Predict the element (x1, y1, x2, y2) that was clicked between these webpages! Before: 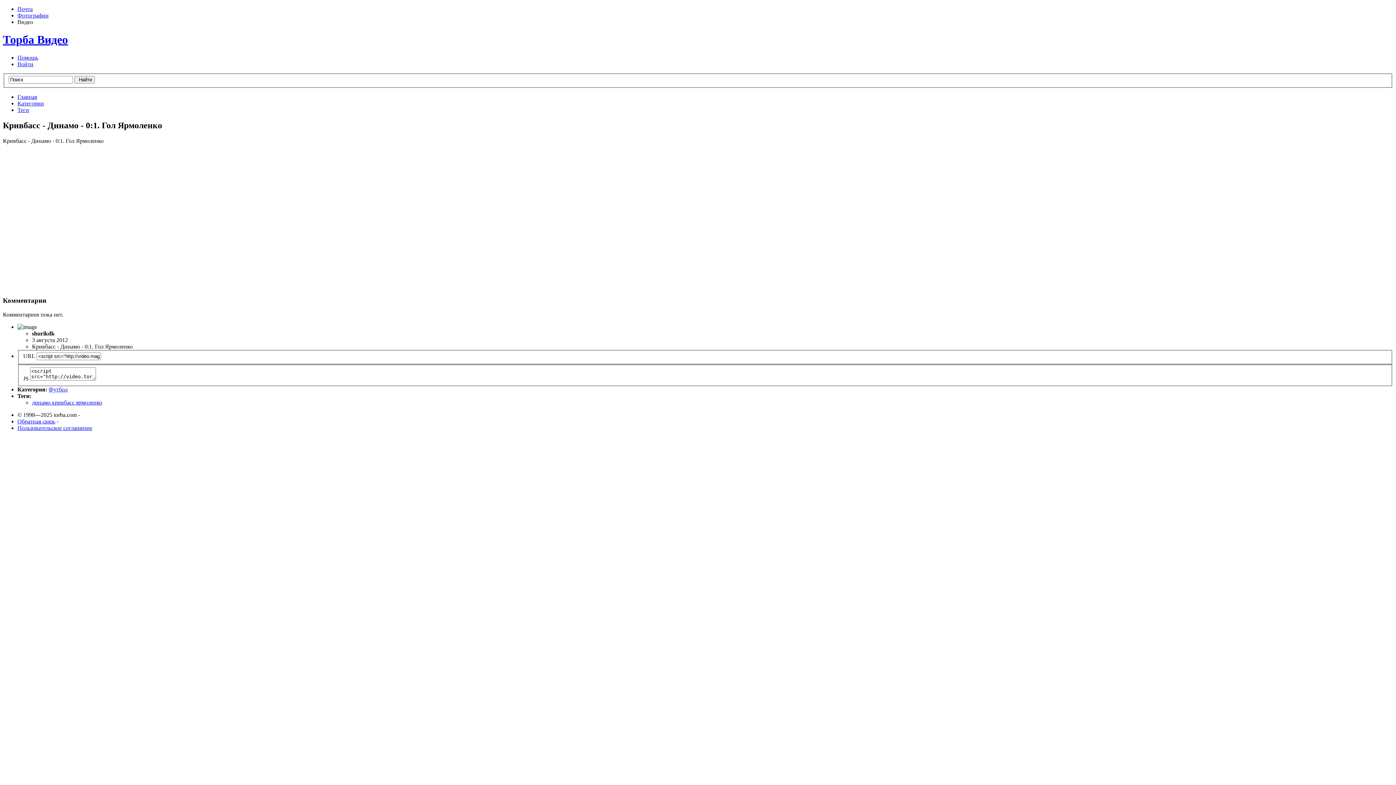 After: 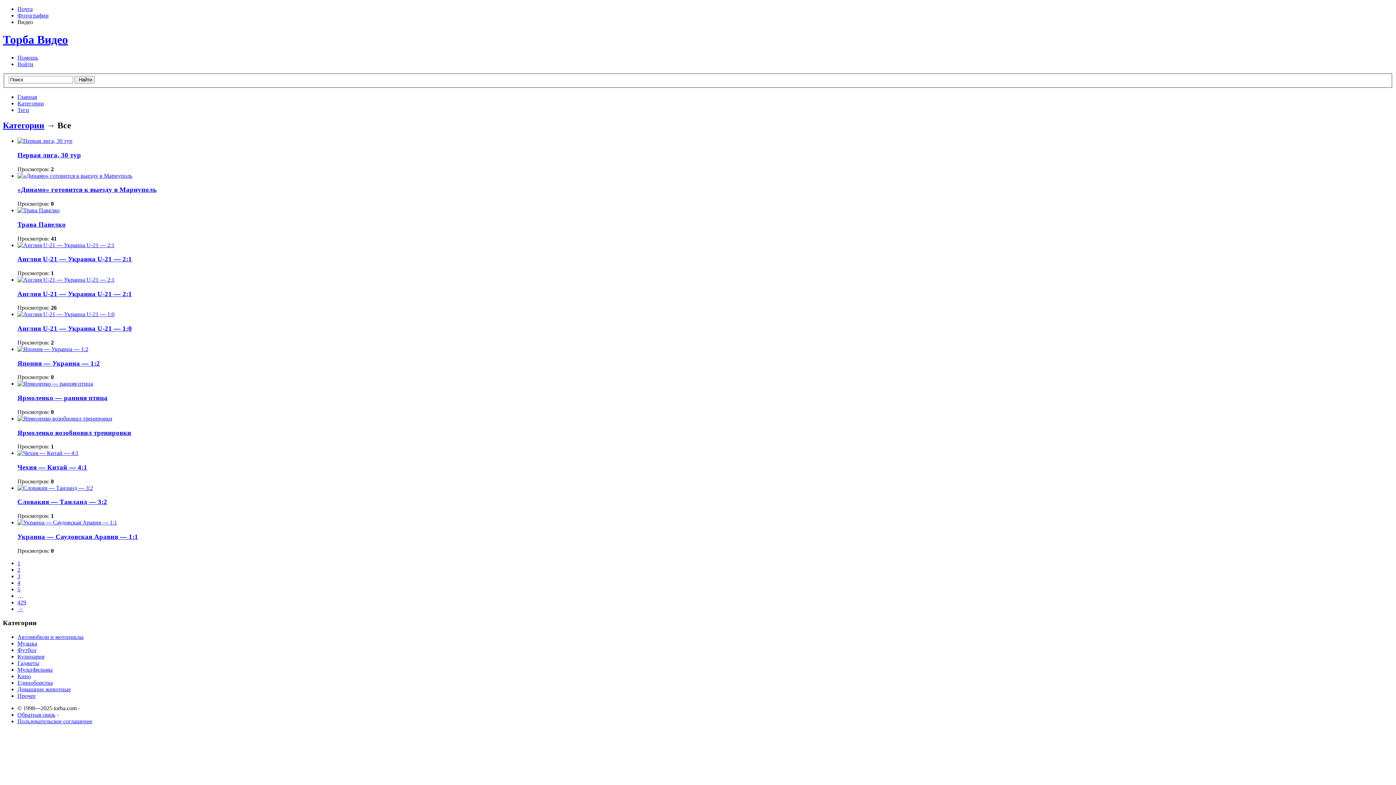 Action: label: Категории bbox: (17, 100, 44, 106)